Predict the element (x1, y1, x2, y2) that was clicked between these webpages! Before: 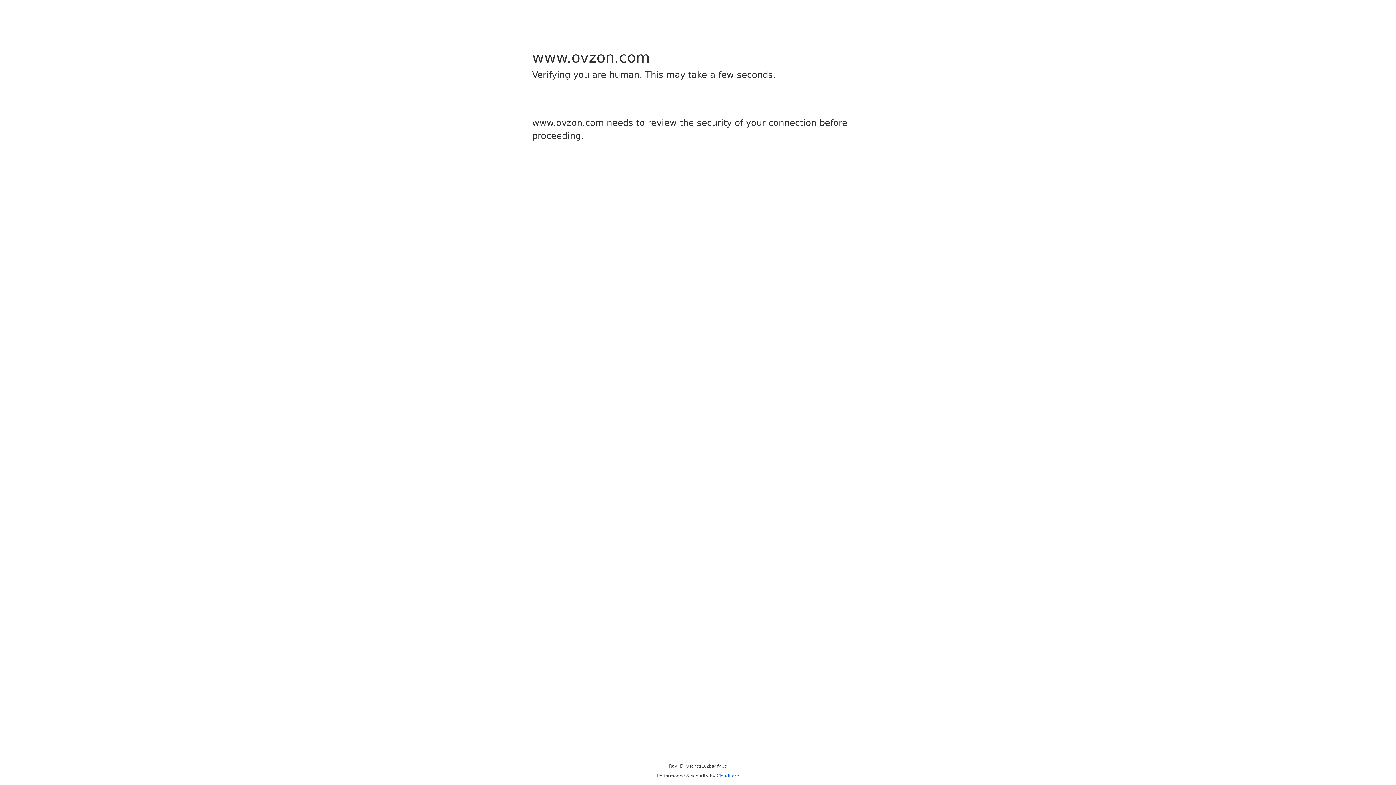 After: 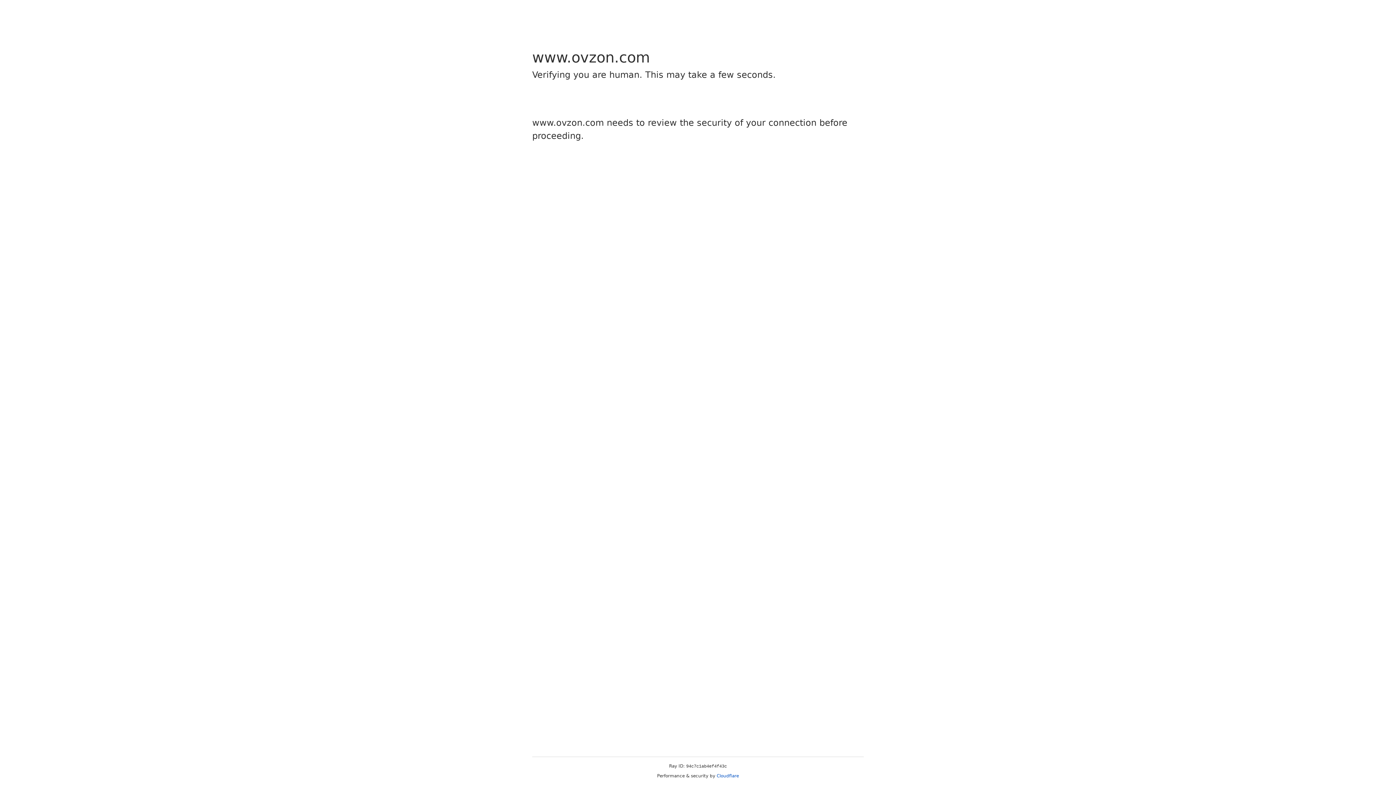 Action: bbox: (716, 773, 739, 778) label: Cloudflare